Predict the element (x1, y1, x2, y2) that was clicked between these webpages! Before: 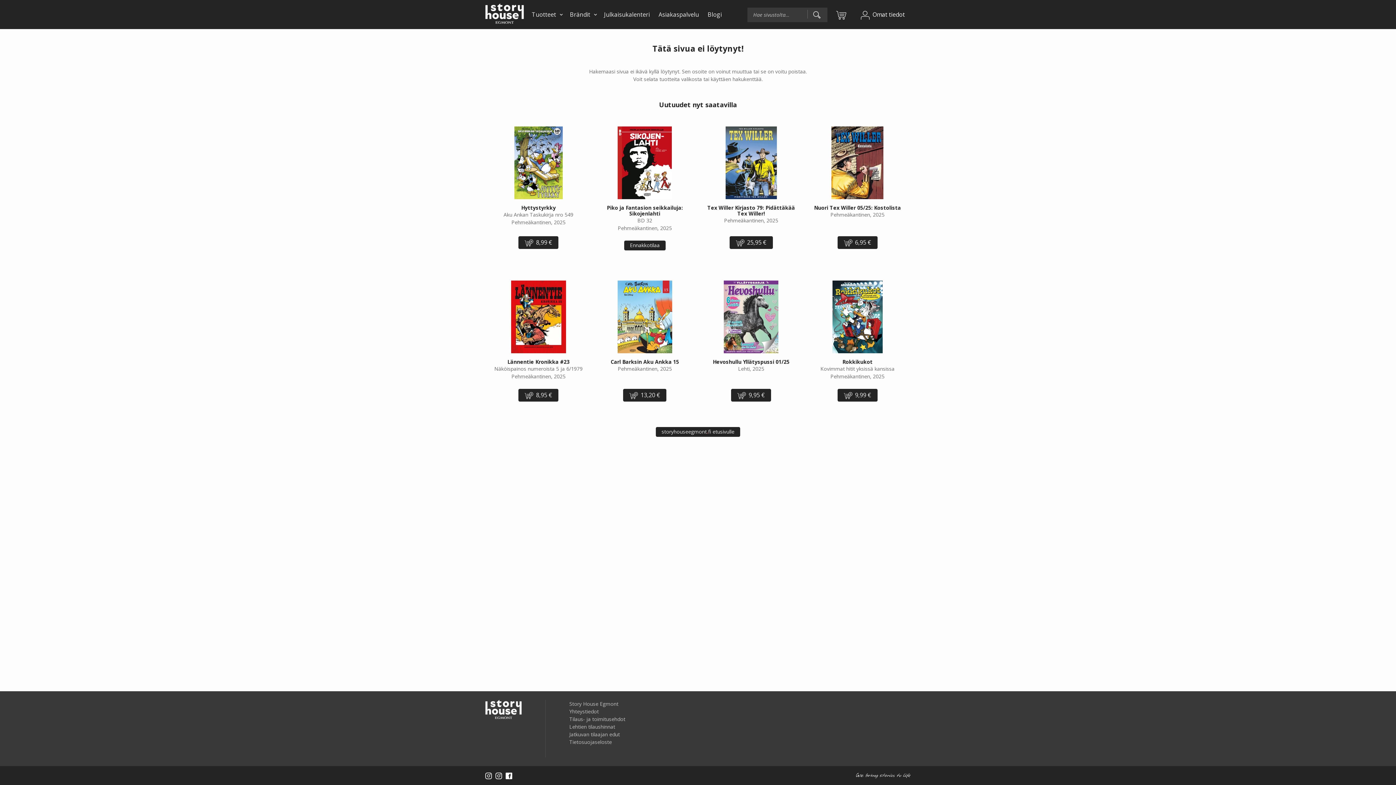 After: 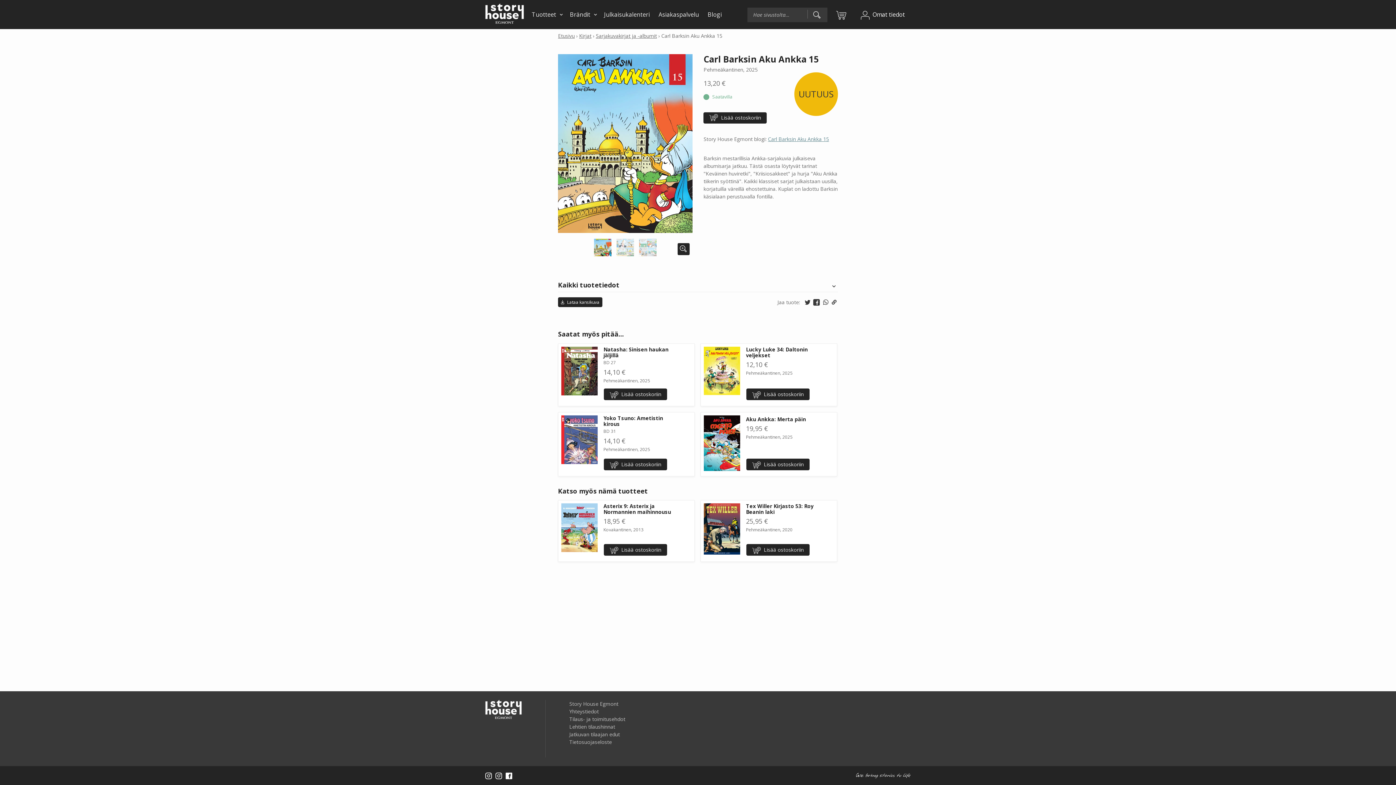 Action: bbox: (598, 280, 692, 372) label: Carl Barksin Aku Ankka 15

Pehmeäkantinen, 2025